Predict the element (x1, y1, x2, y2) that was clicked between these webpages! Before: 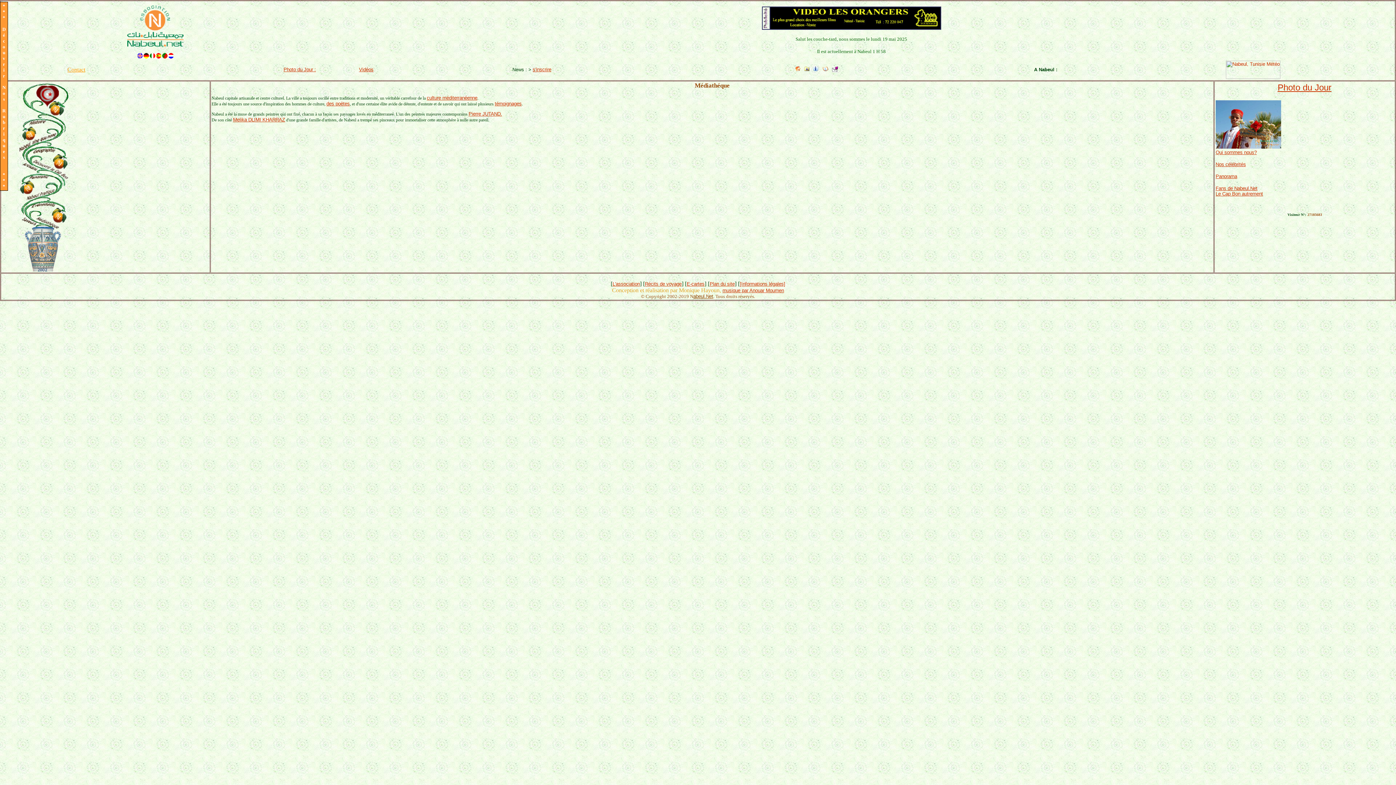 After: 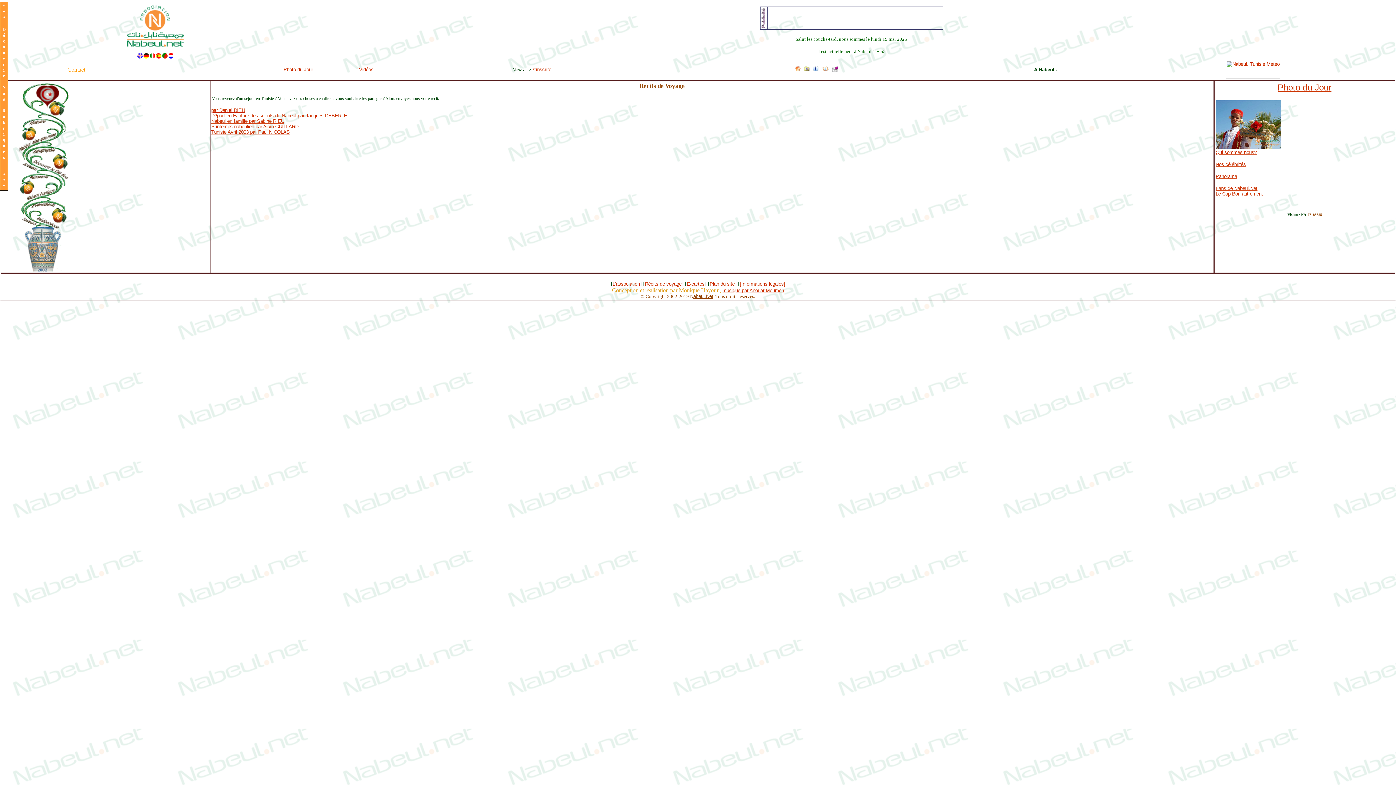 Action: label: Récits de voyage bbox: (645, 281, 681, 286)